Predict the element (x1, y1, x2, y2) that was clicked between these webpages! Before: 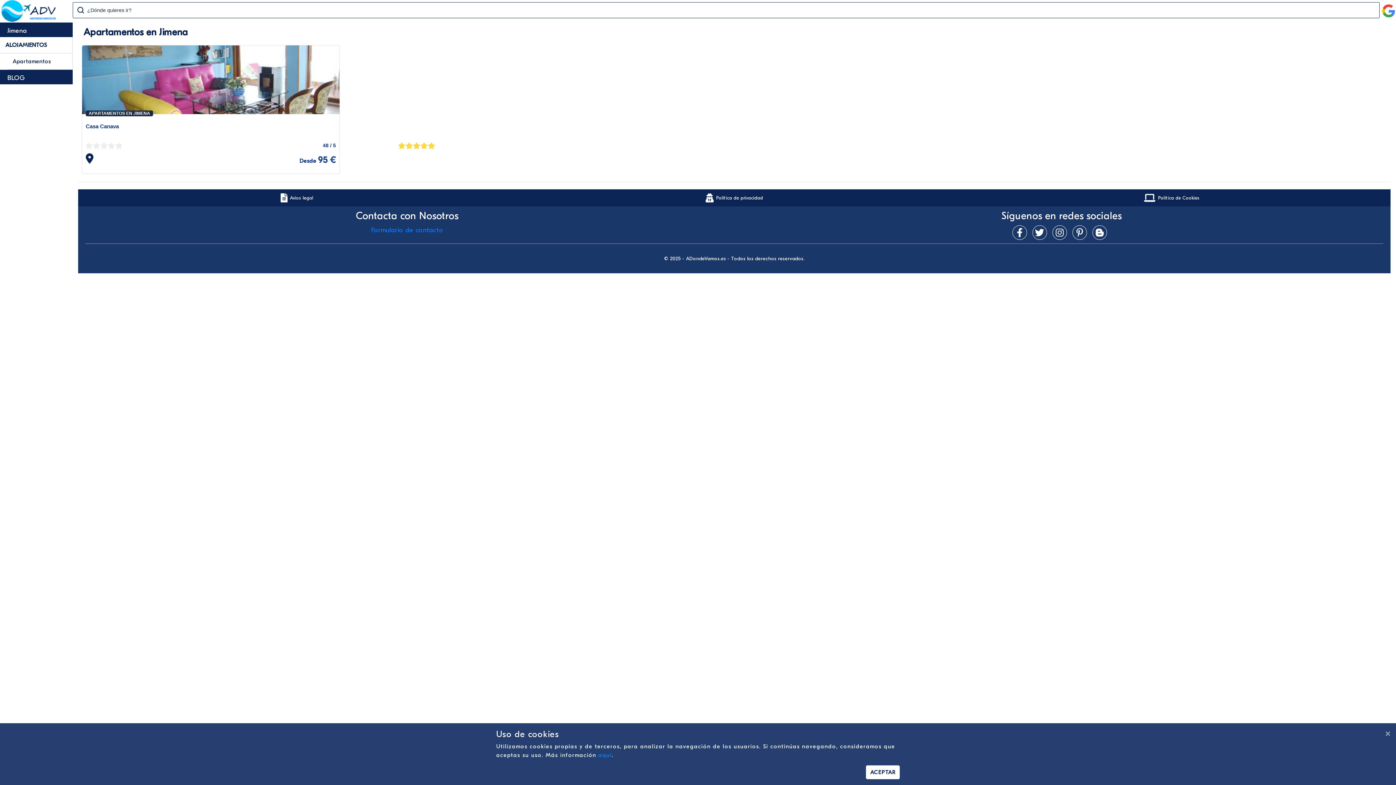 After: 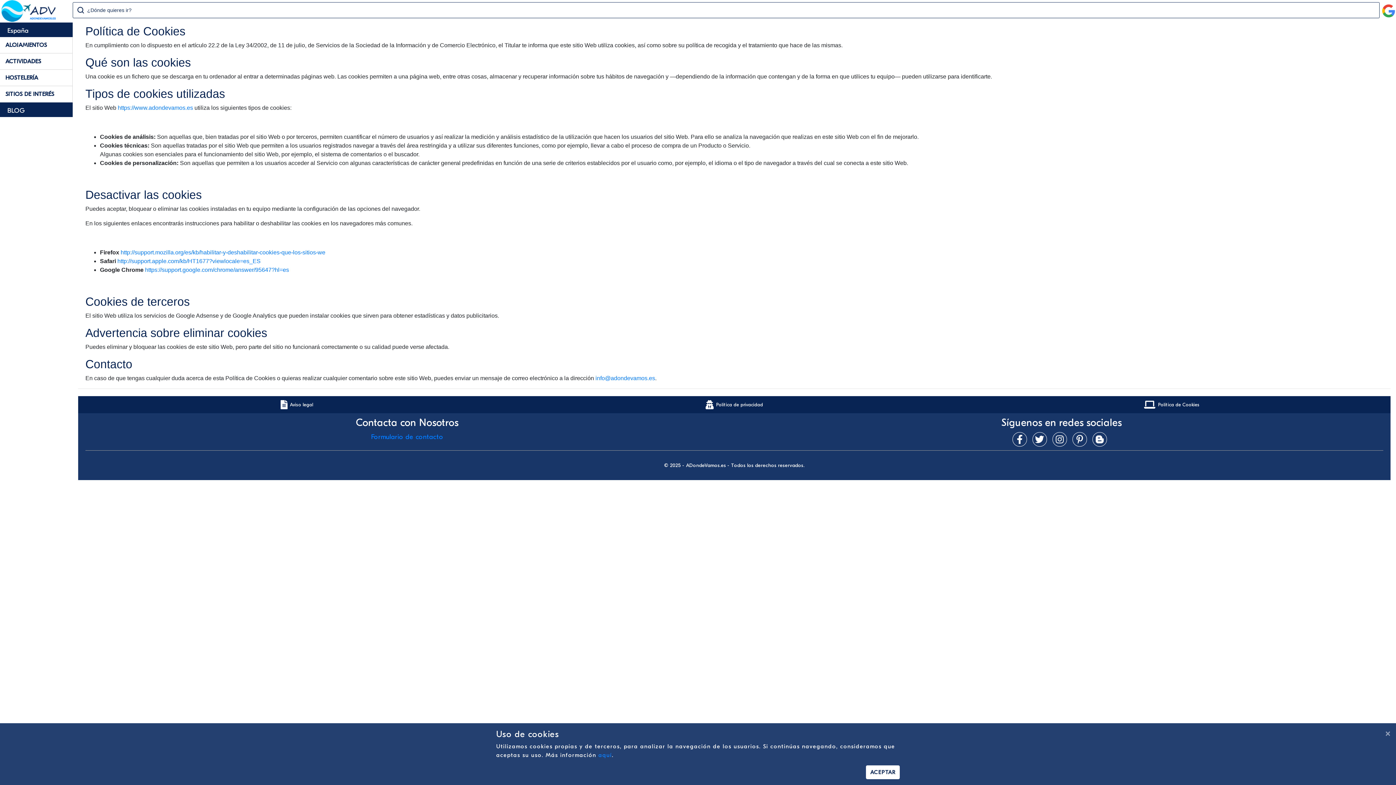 Action: bbox: (598, 752, 612, 758) label: aquí